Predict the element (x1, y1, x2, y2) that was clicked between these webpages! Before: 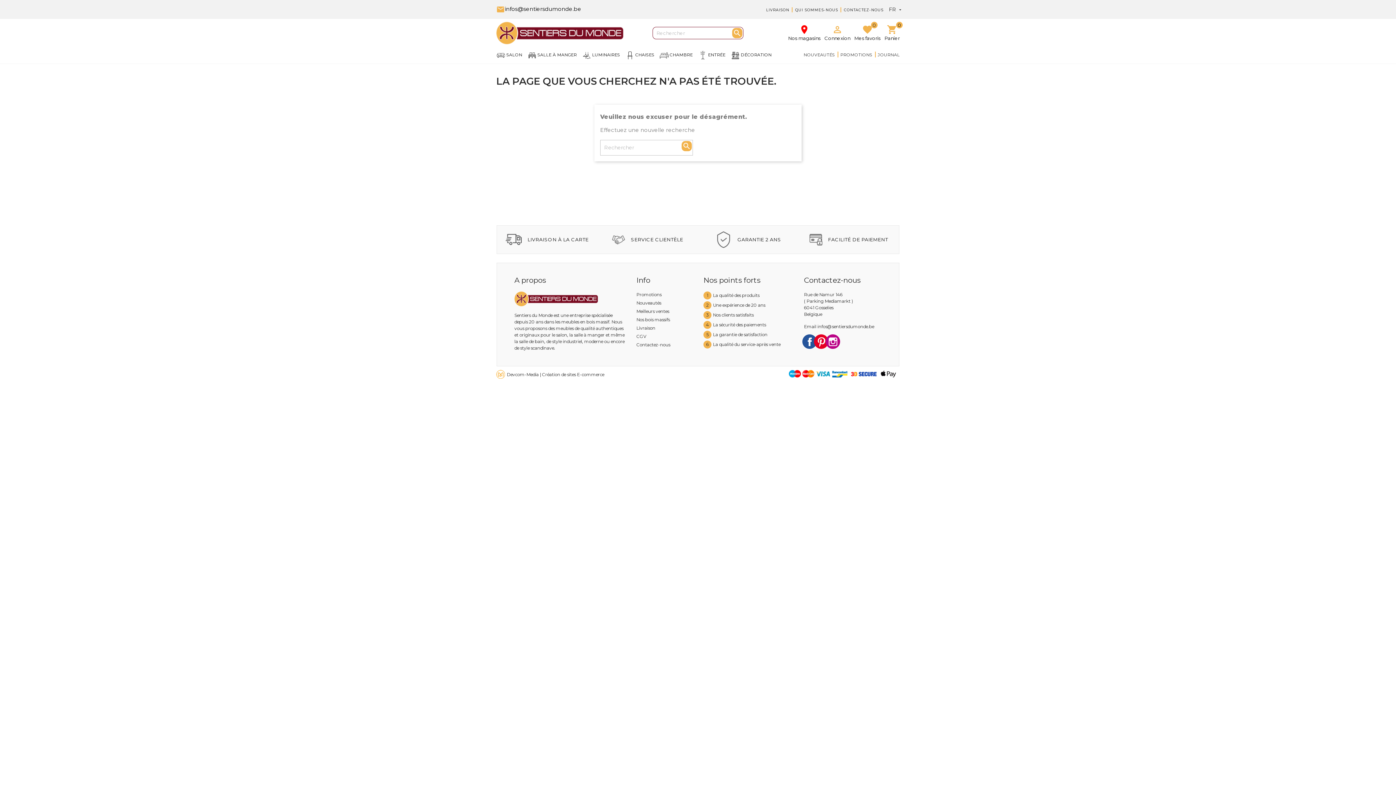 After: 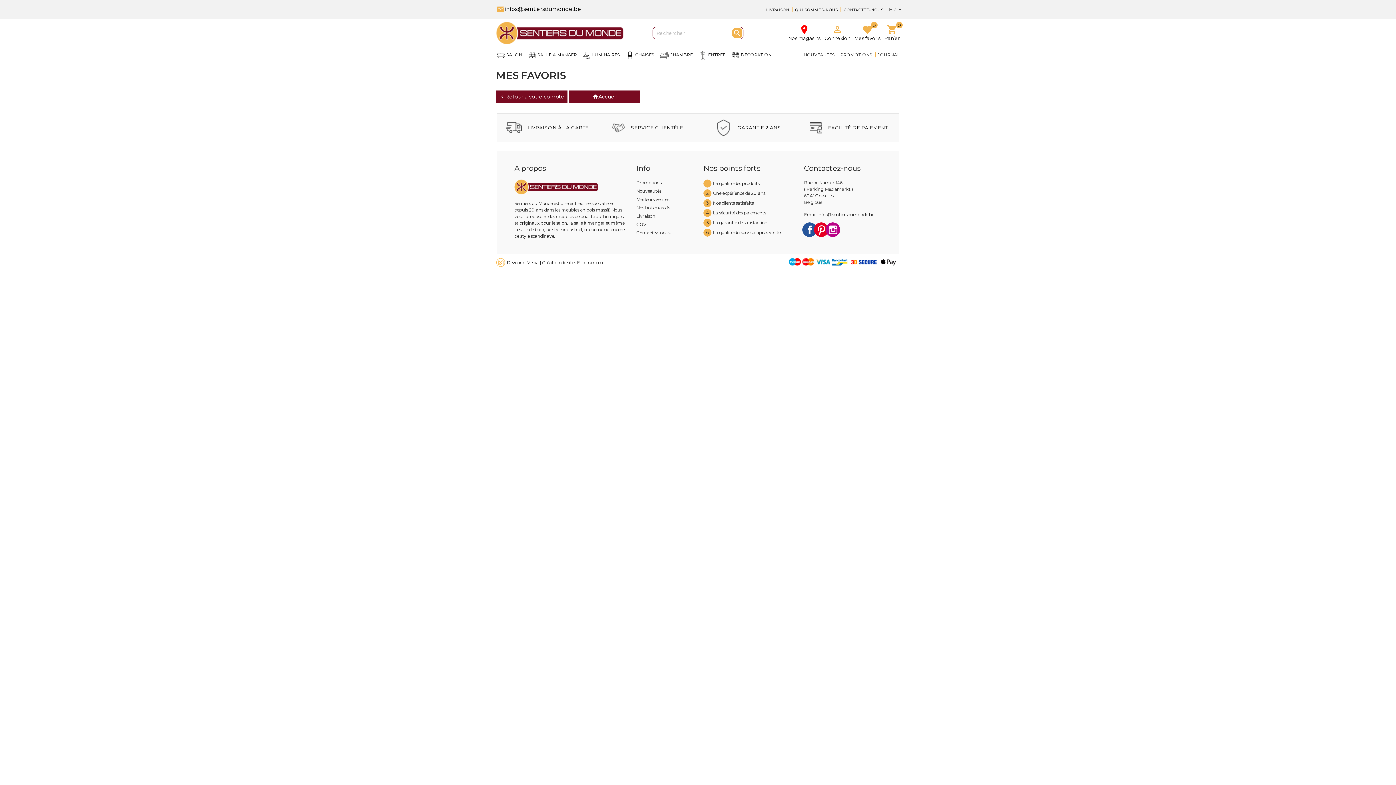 Action: label: favorite
Mes favoris
0 bbox: (854, 24, 880, 41)